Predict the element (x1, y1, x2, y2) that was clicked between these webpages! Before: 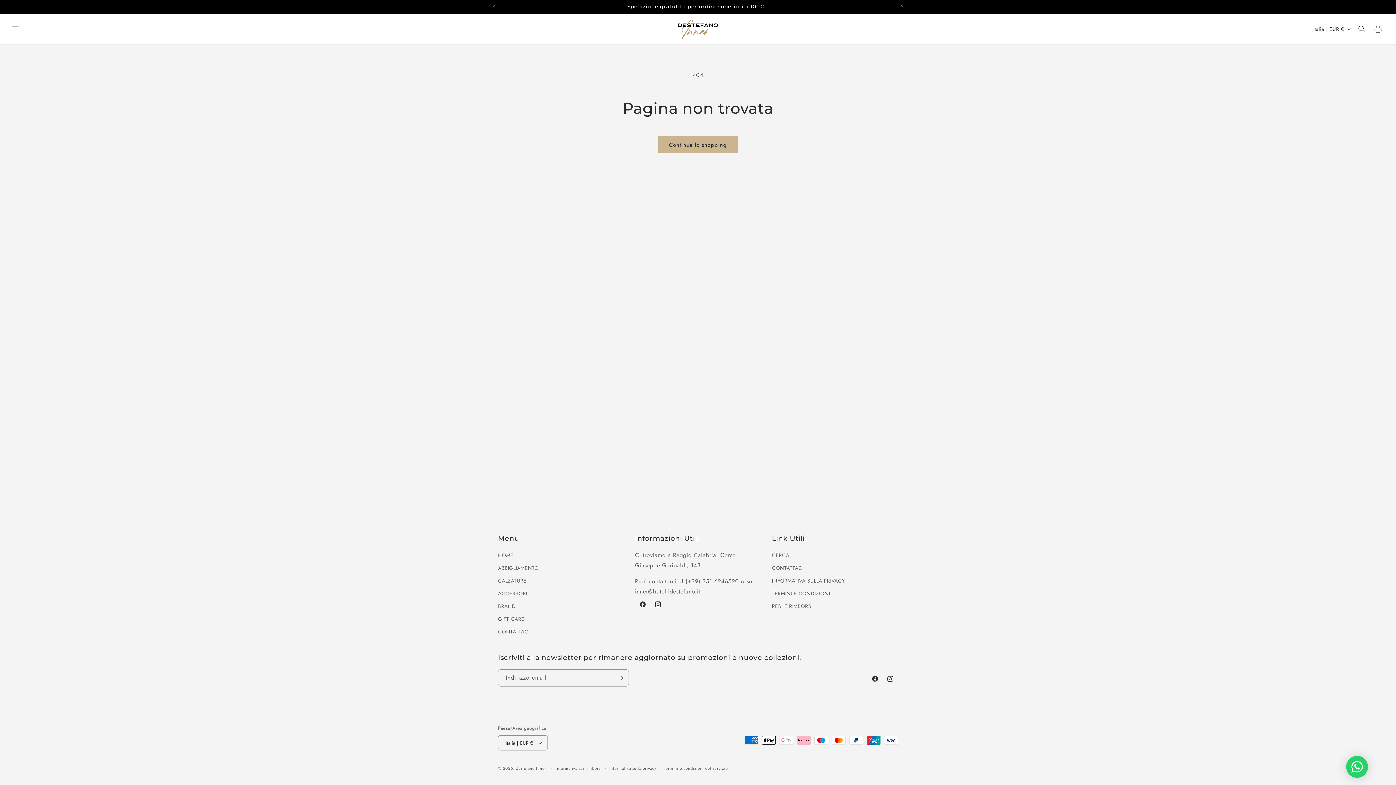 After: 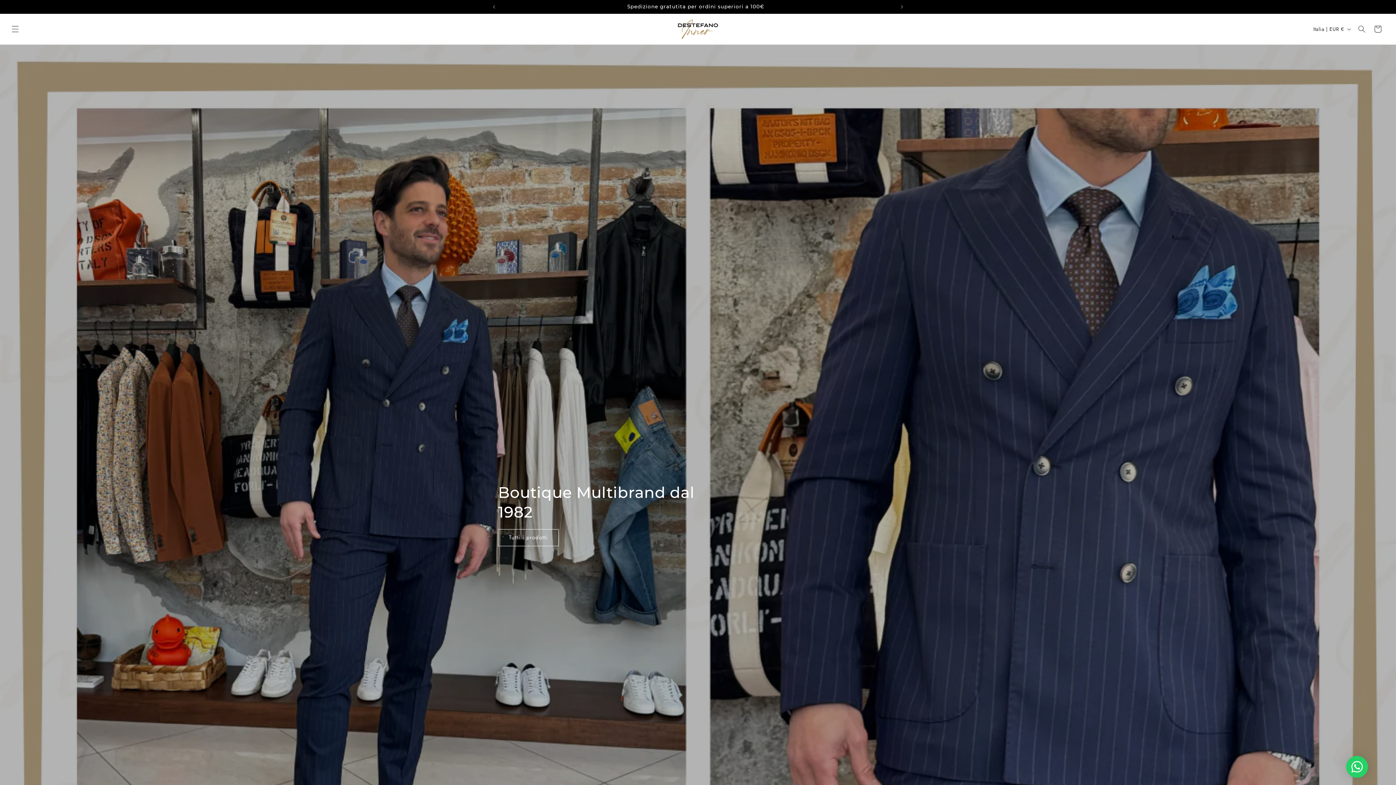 Action: bbox: (515, 765, 546, 771) label: Destefano Inner